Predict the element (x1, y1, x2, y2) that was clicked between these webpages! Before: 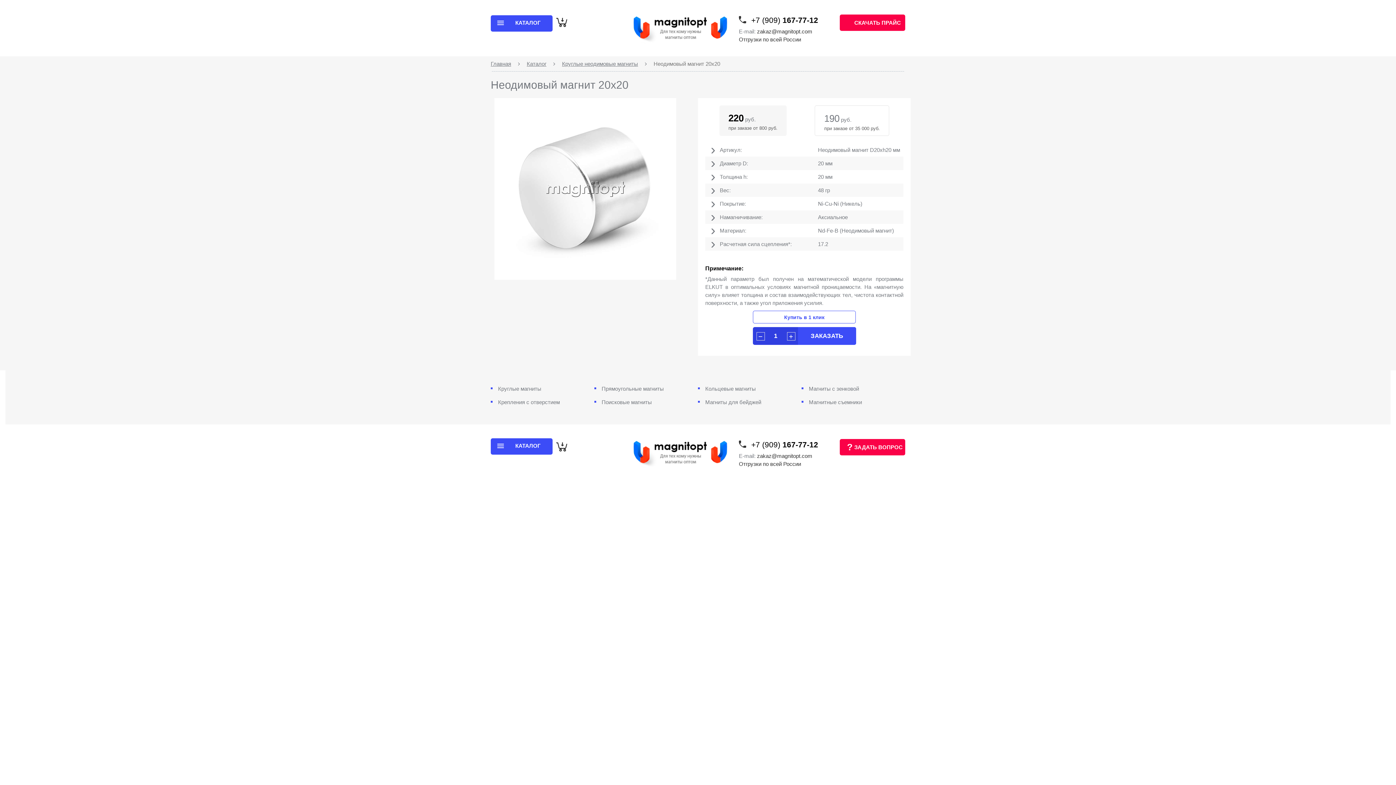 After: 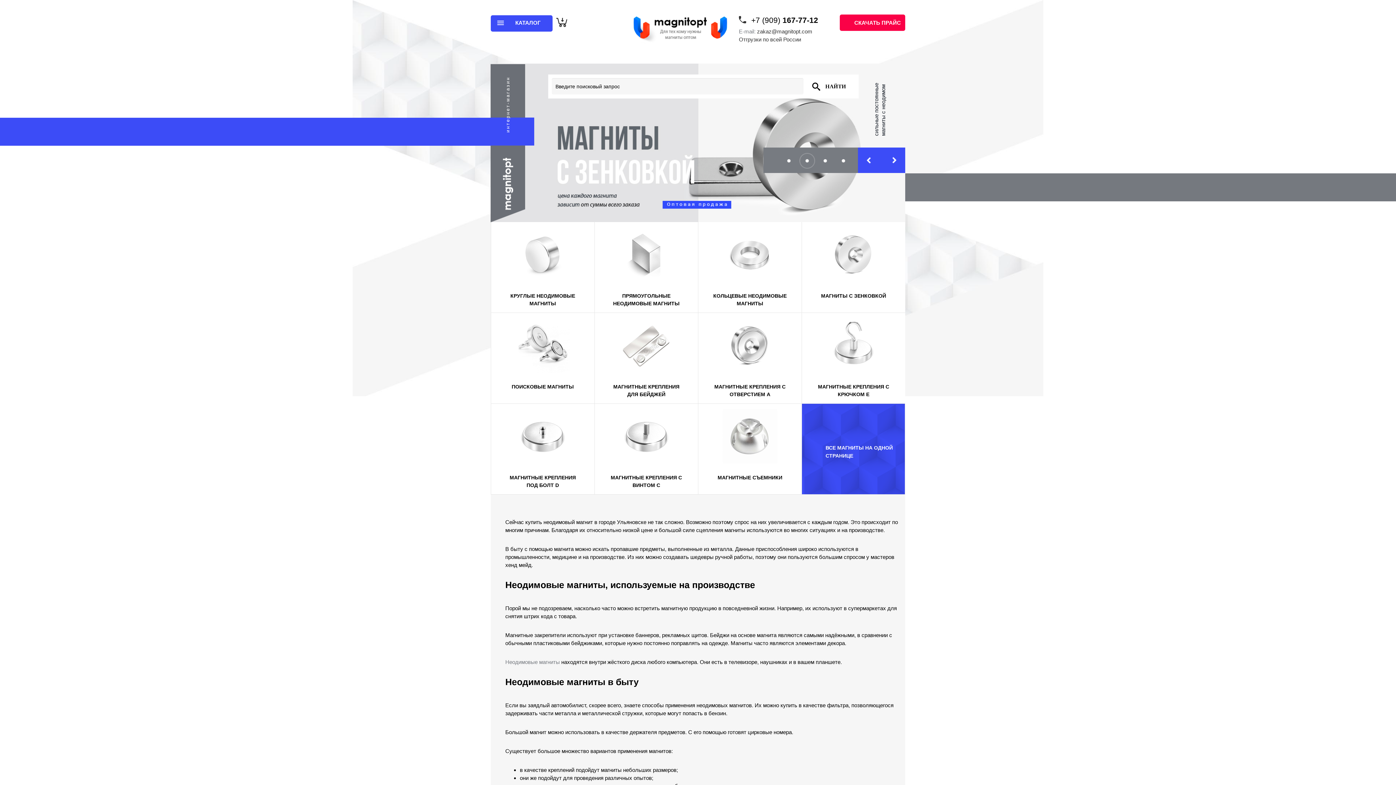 Action: bbox: (490, 60, 511, 66) label: Главная